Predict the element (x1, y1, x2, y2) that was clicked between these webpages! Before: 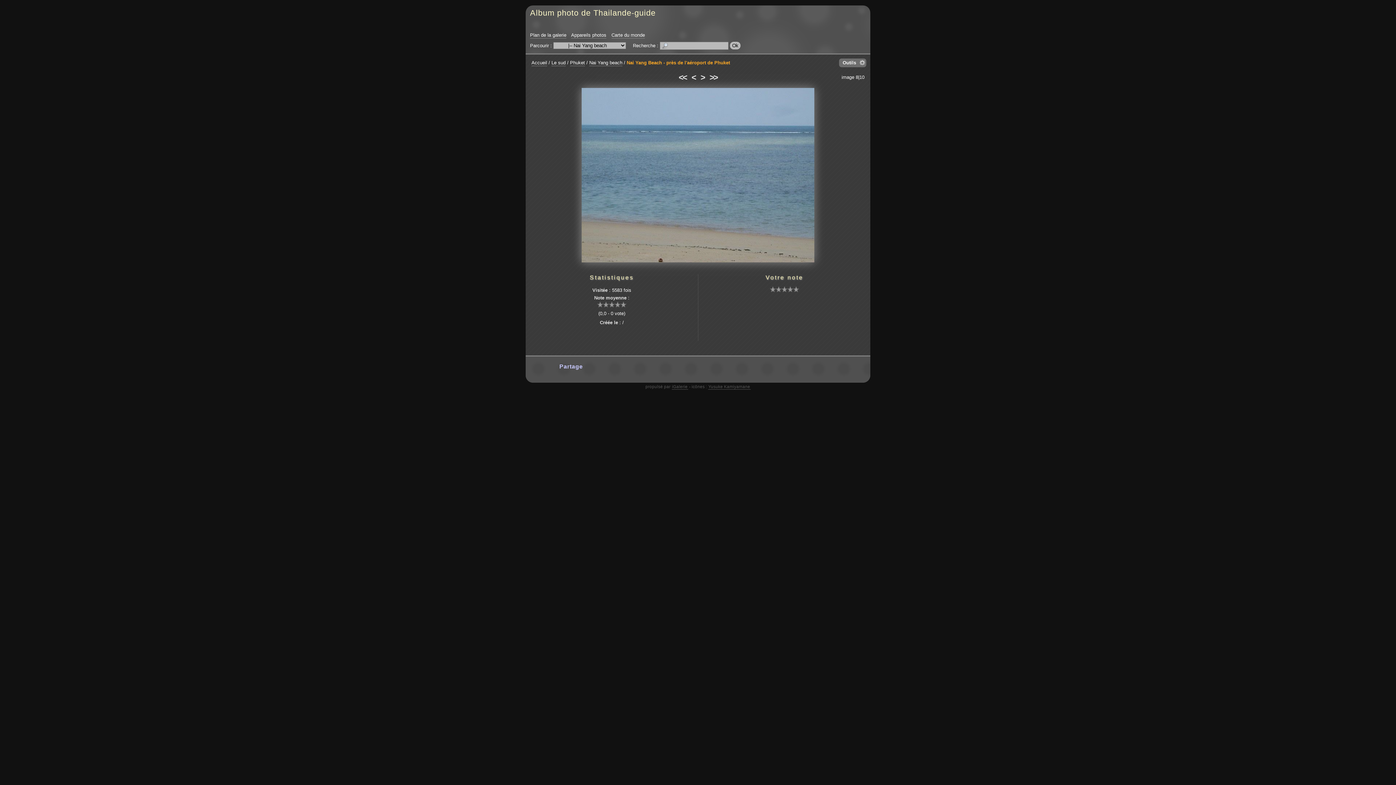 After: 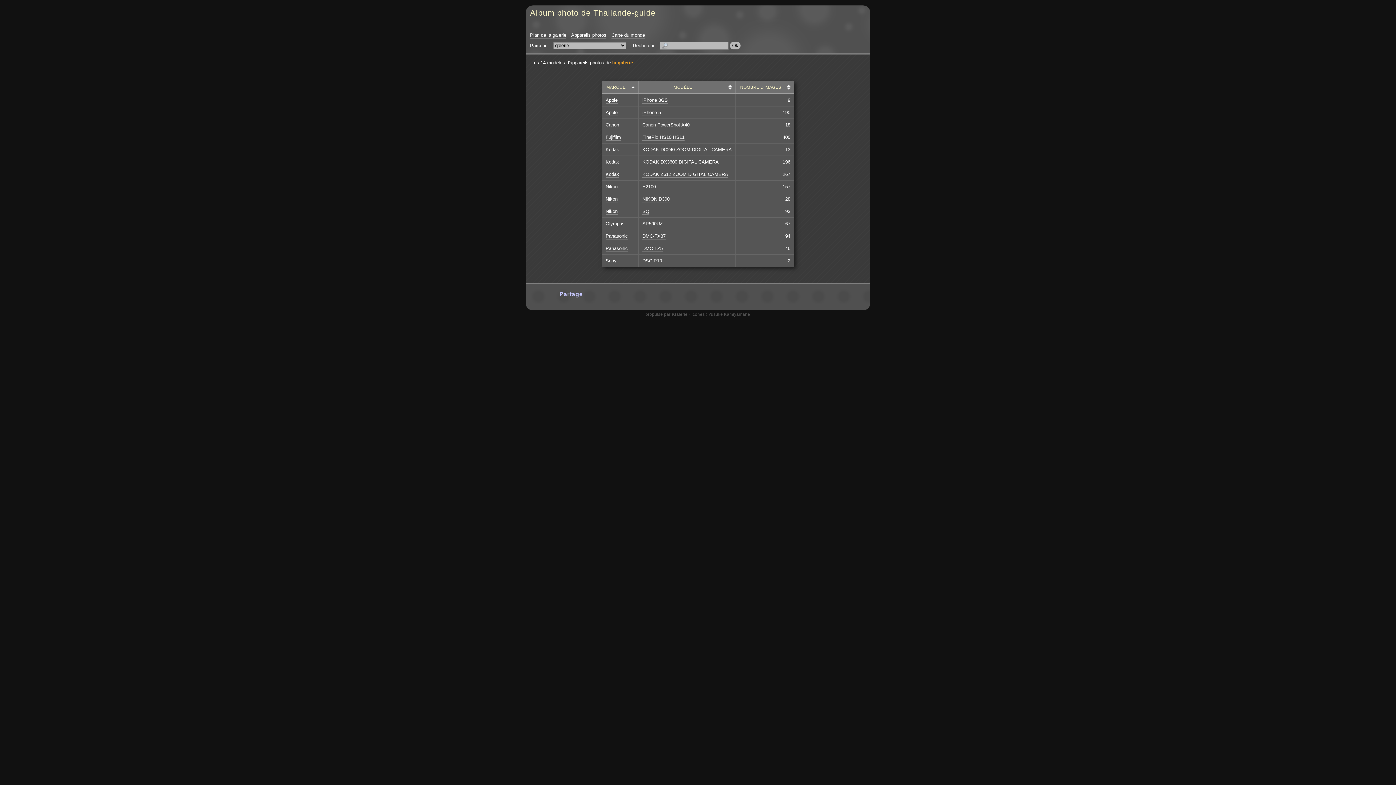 Action: bbox: (571, 32, 606, 38) label: Appareils photos